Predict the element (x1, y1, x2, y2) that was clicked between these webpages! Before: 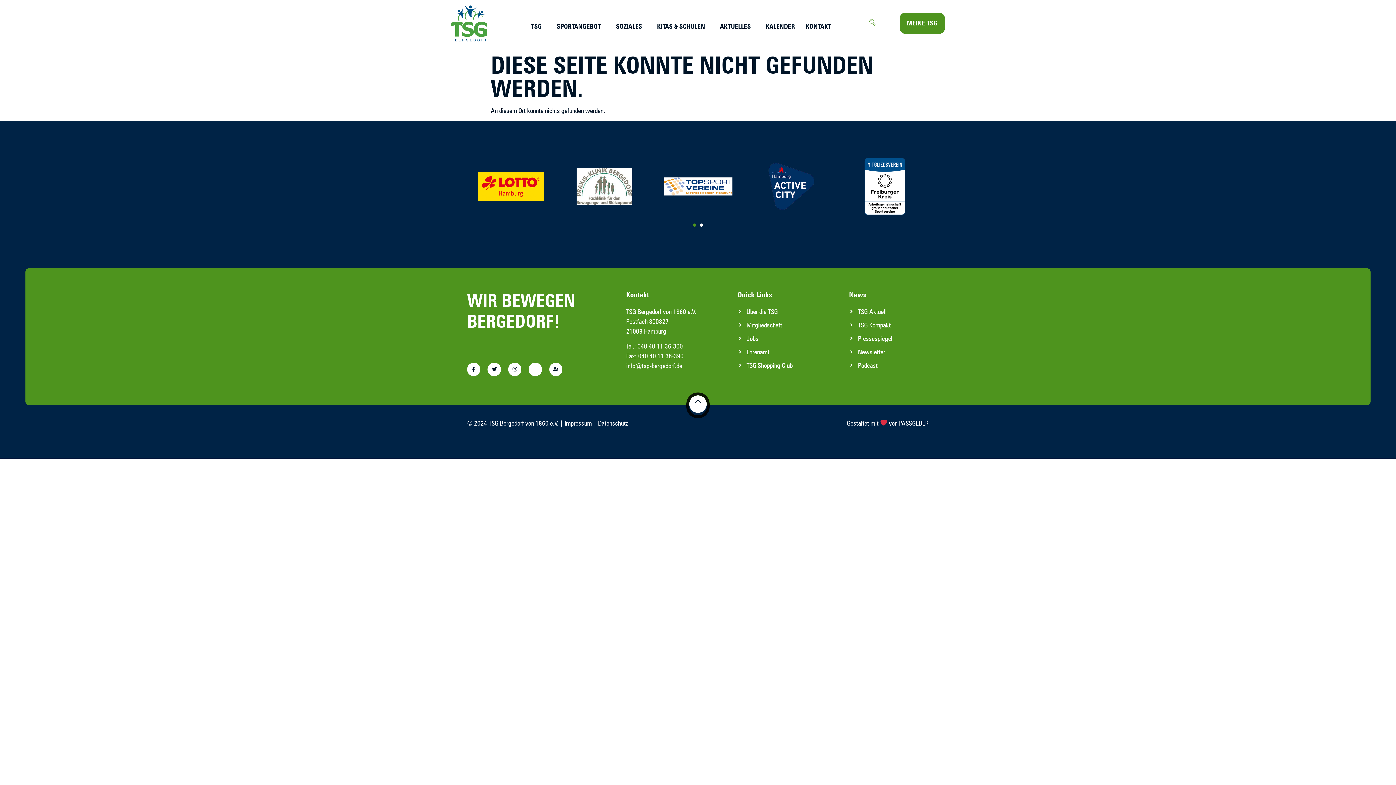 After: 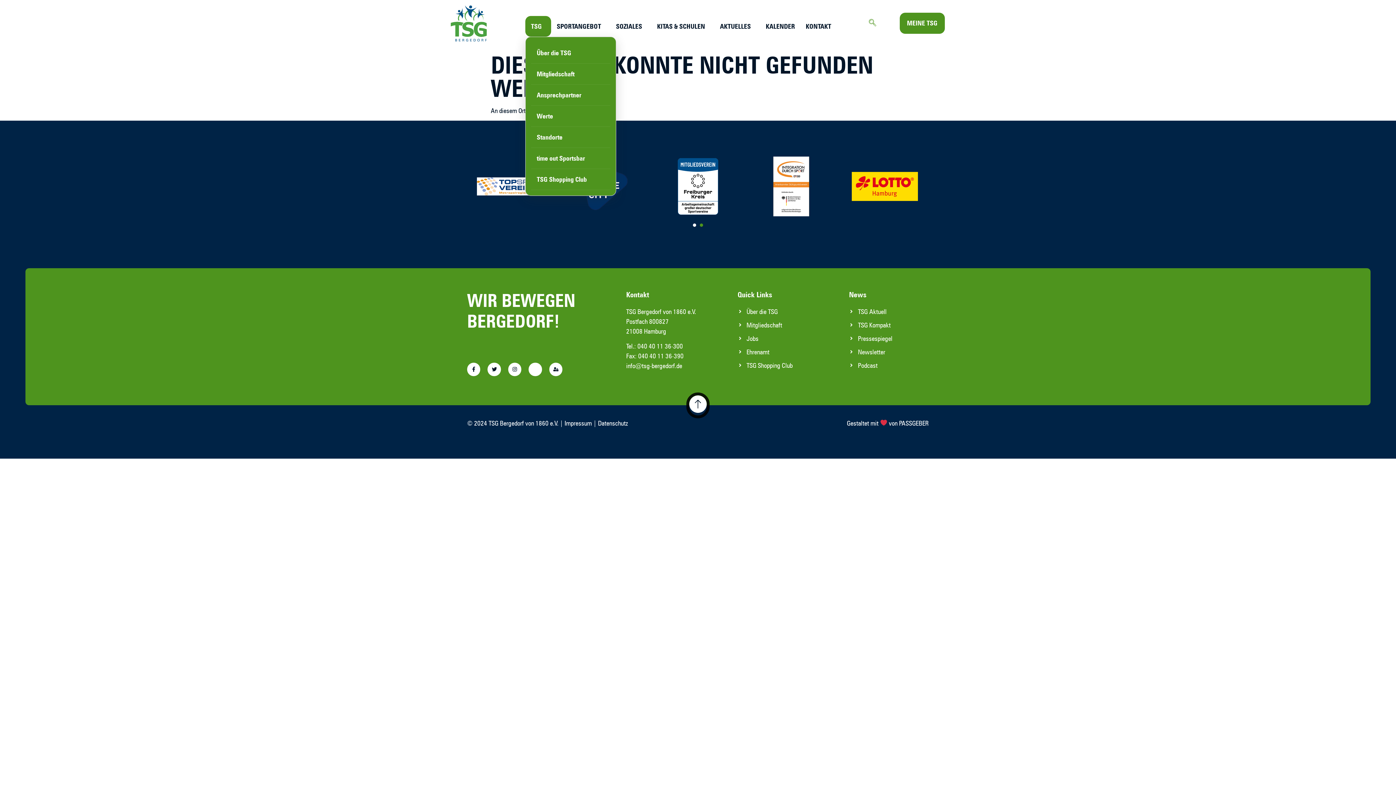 Action: bbox: (525, 16, 551, 36) label: TSG